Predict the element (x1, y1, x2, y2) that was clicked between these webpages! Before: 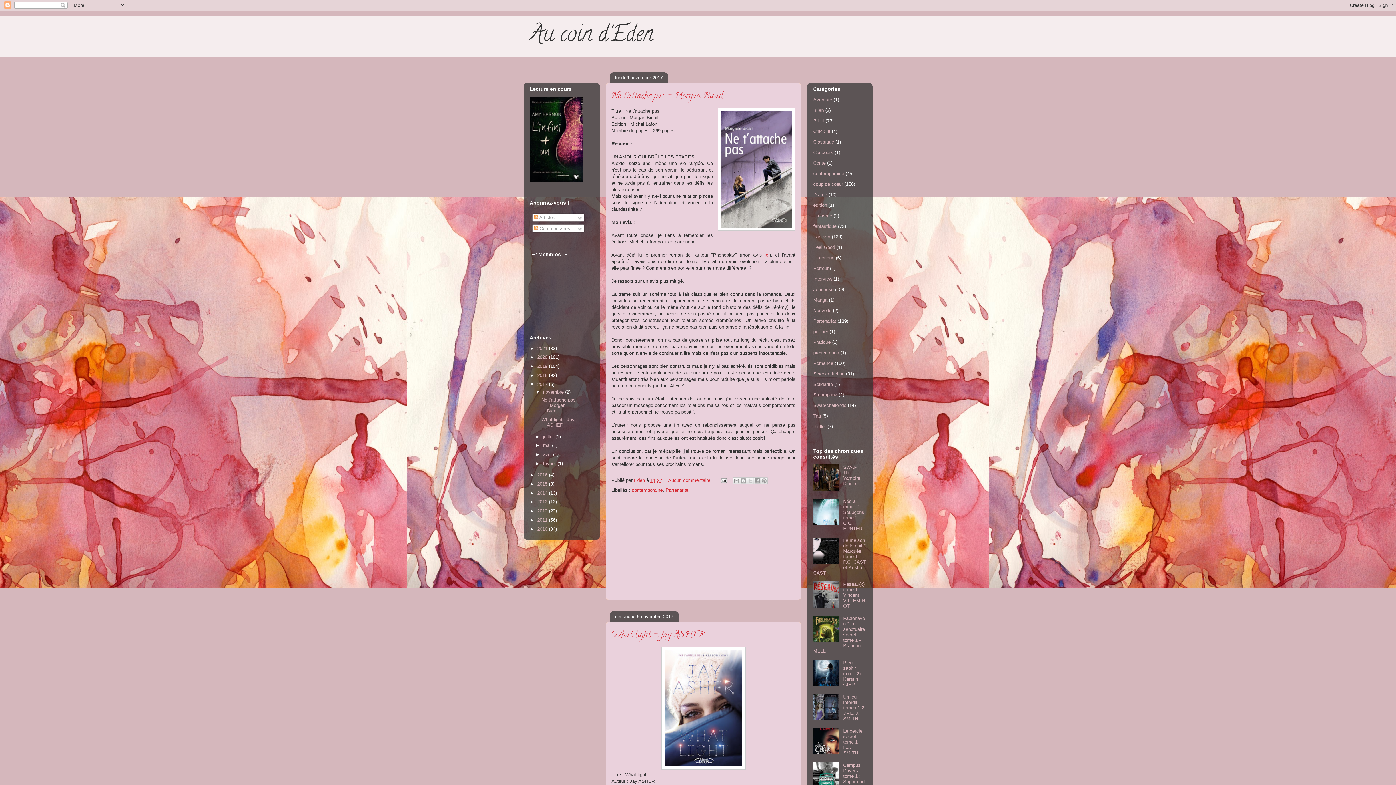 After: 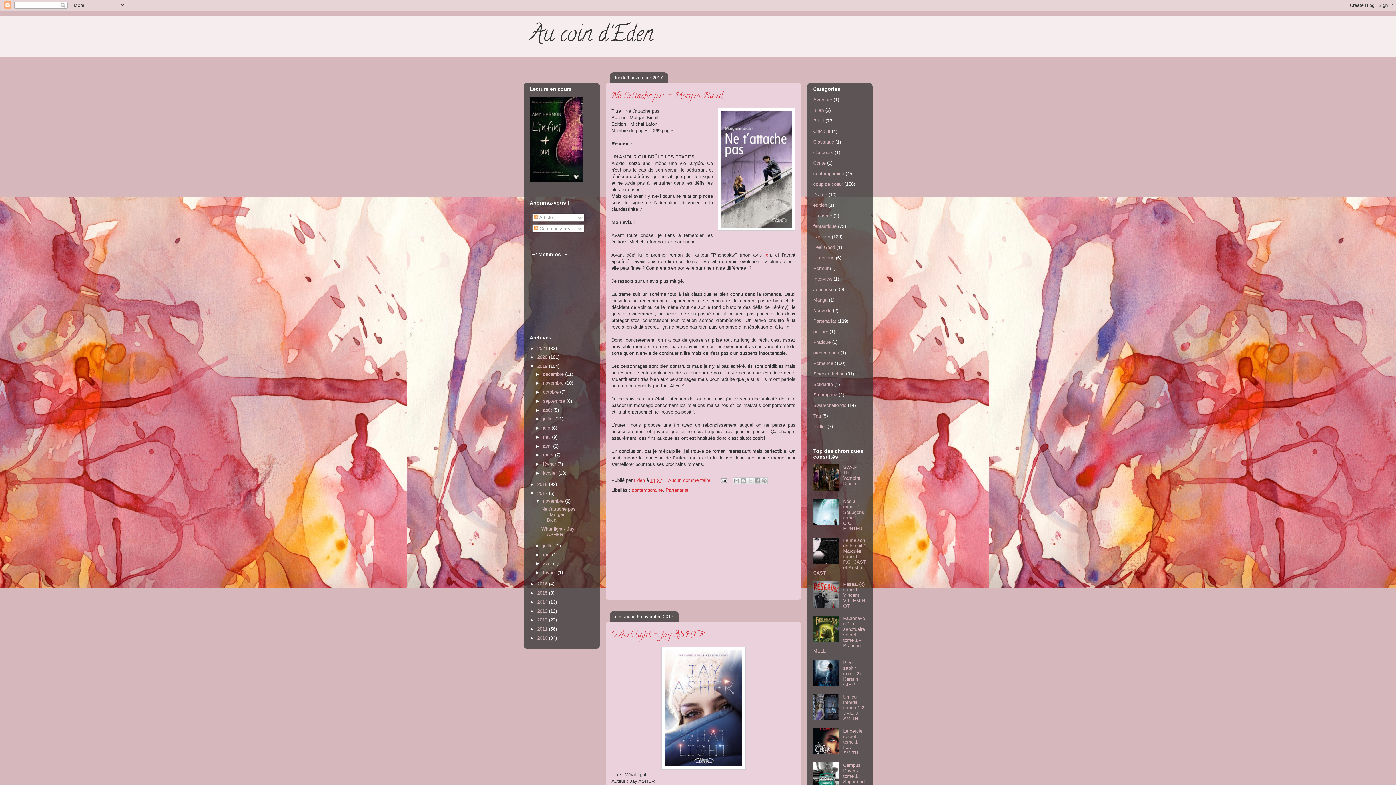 Action: label: ►   bbox: (529, 363, 537, 369)